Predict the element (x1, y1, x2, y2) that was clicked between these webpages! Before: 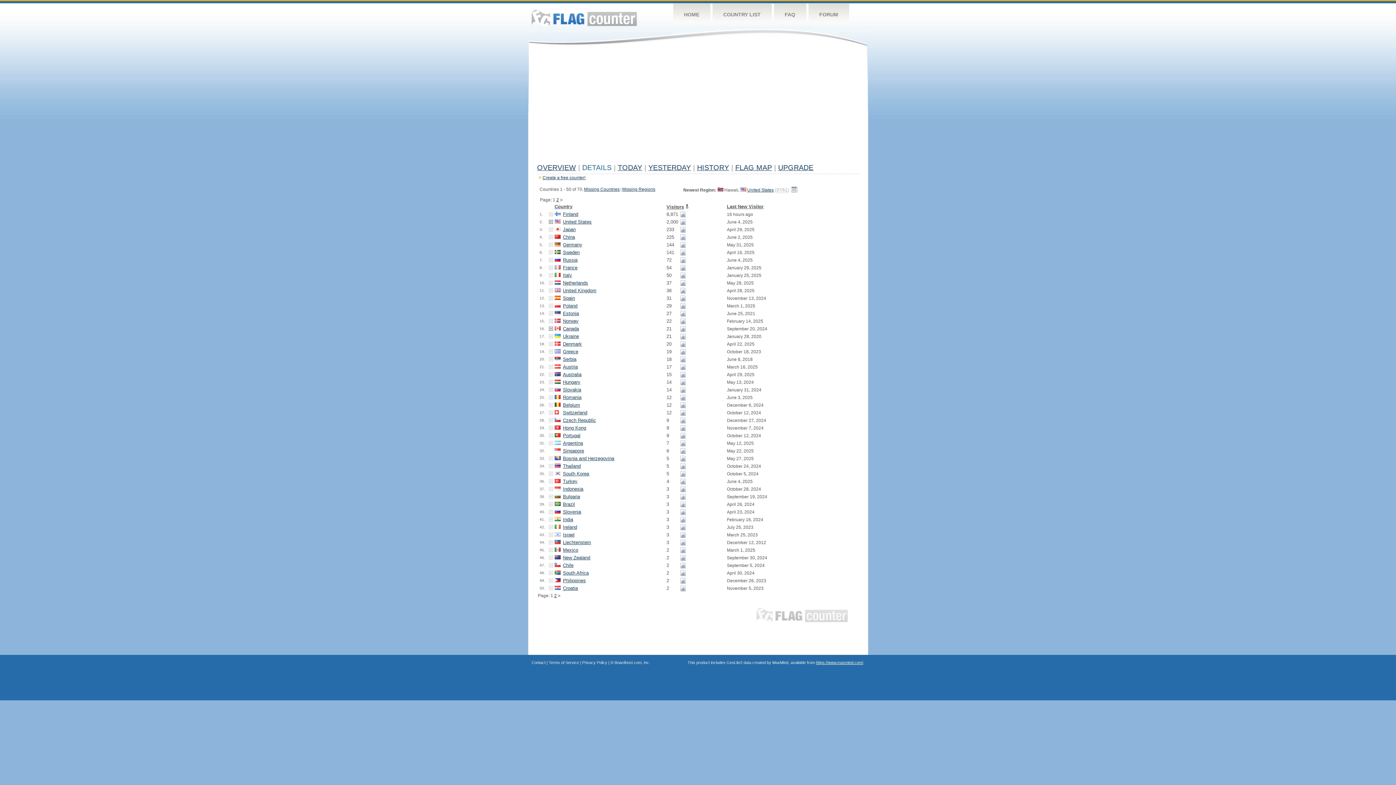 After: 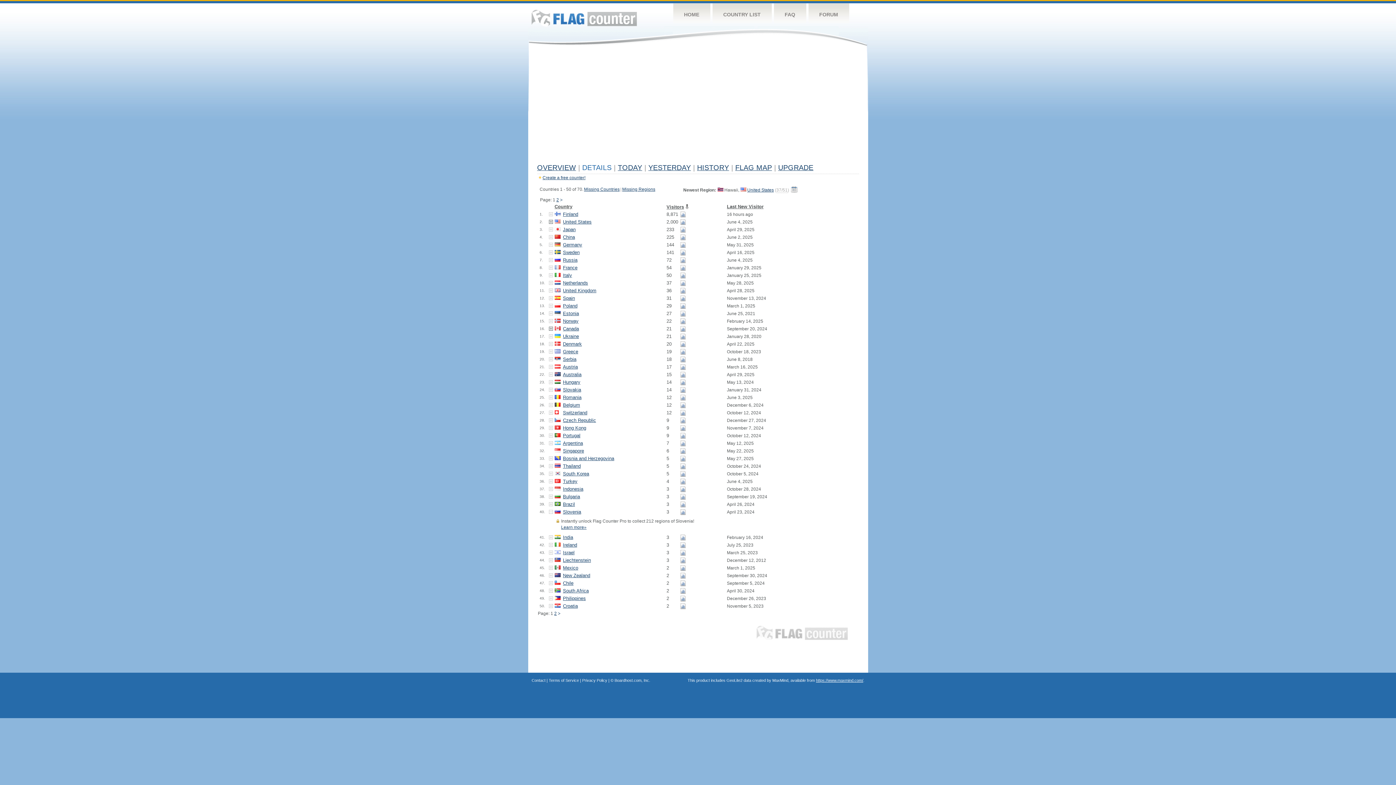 Action: bbox: (548, 508, 552, 514)